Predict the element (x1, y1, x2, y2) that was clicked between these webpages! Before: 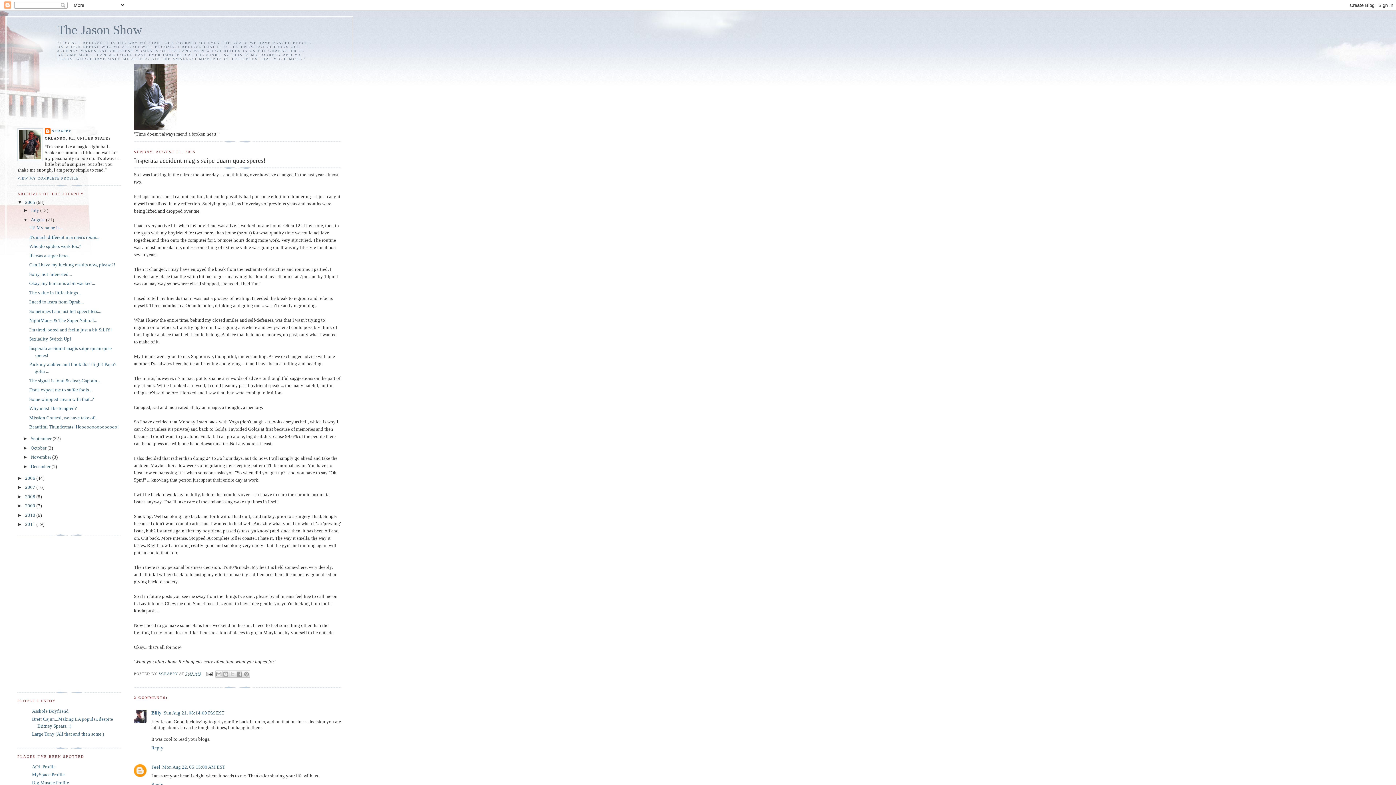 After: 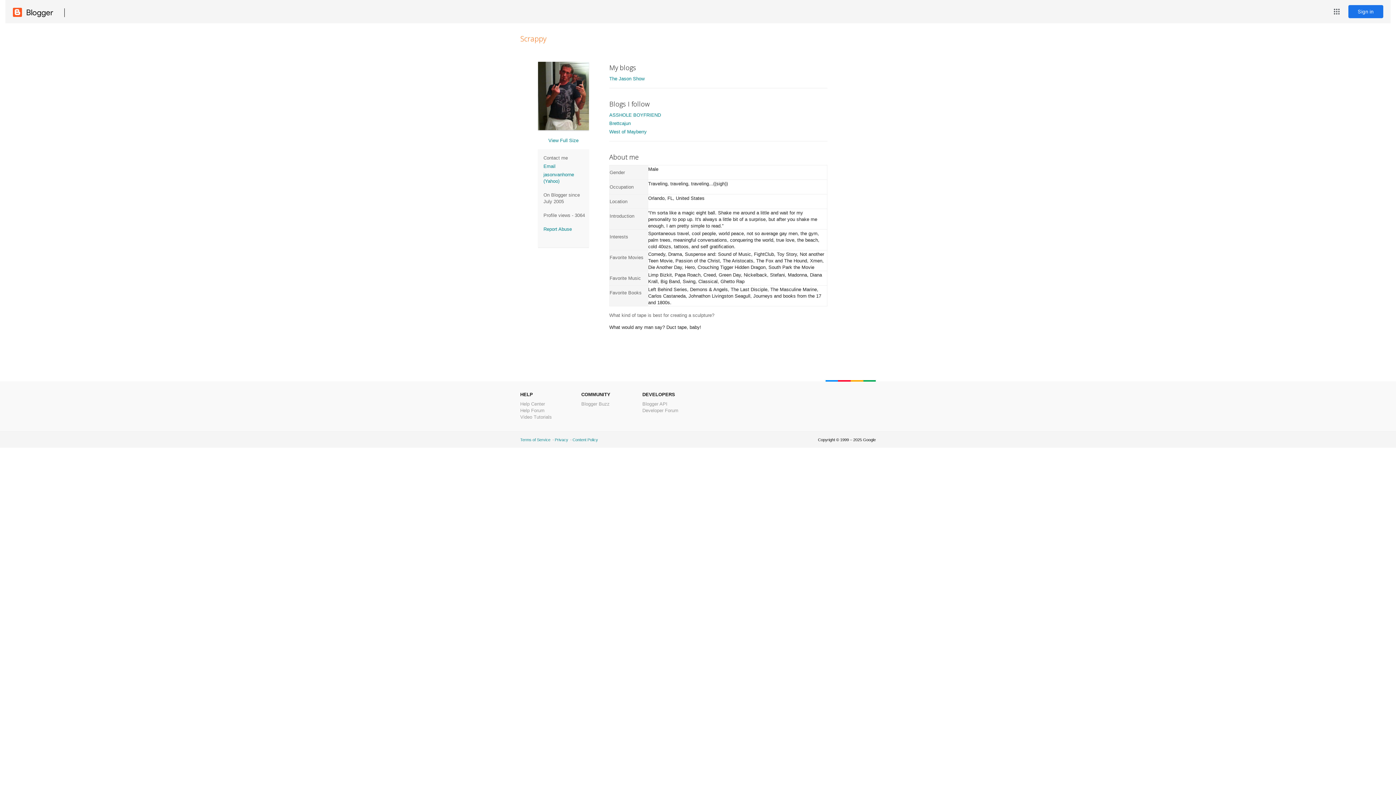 Action: bbox: (17, 176, 78, 180) label: VIEW MY COMPLETE PROFILE